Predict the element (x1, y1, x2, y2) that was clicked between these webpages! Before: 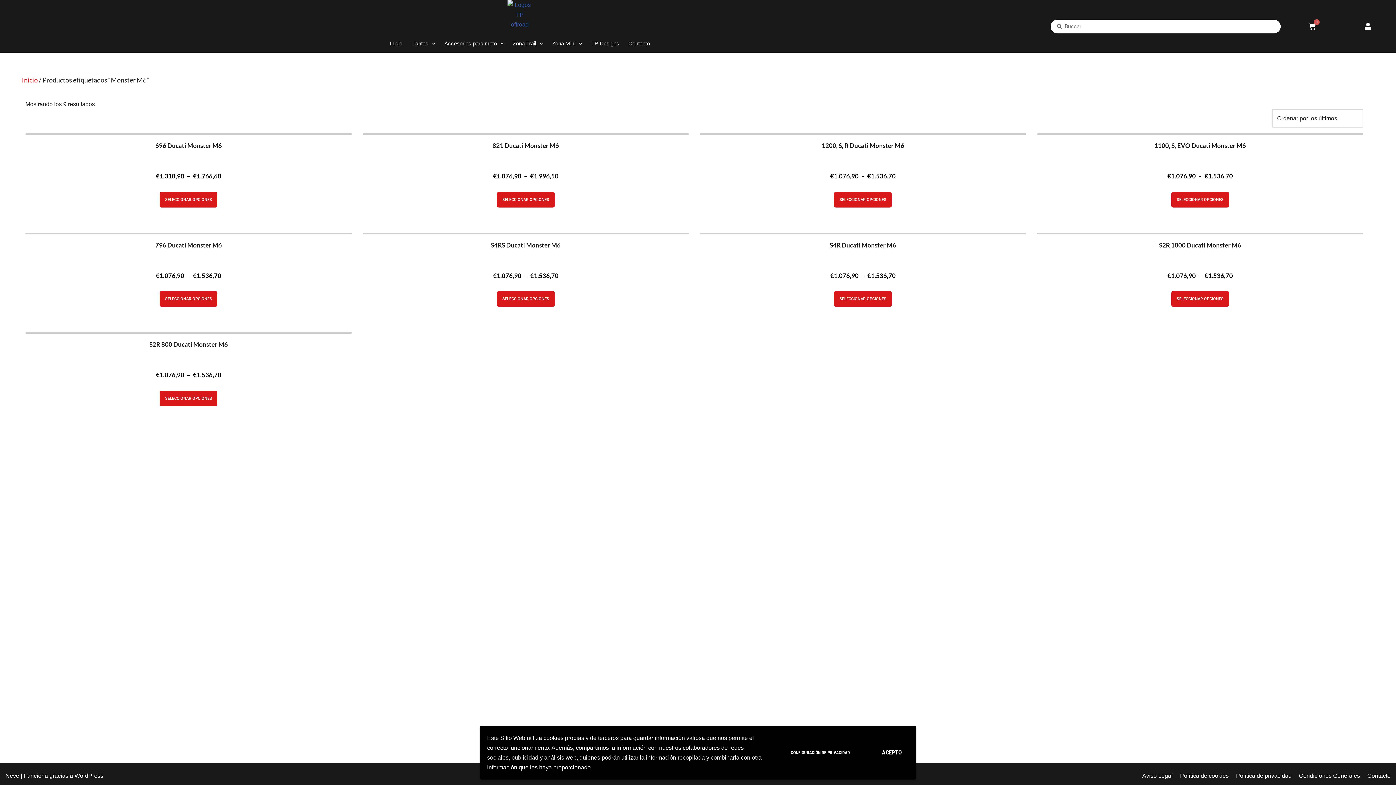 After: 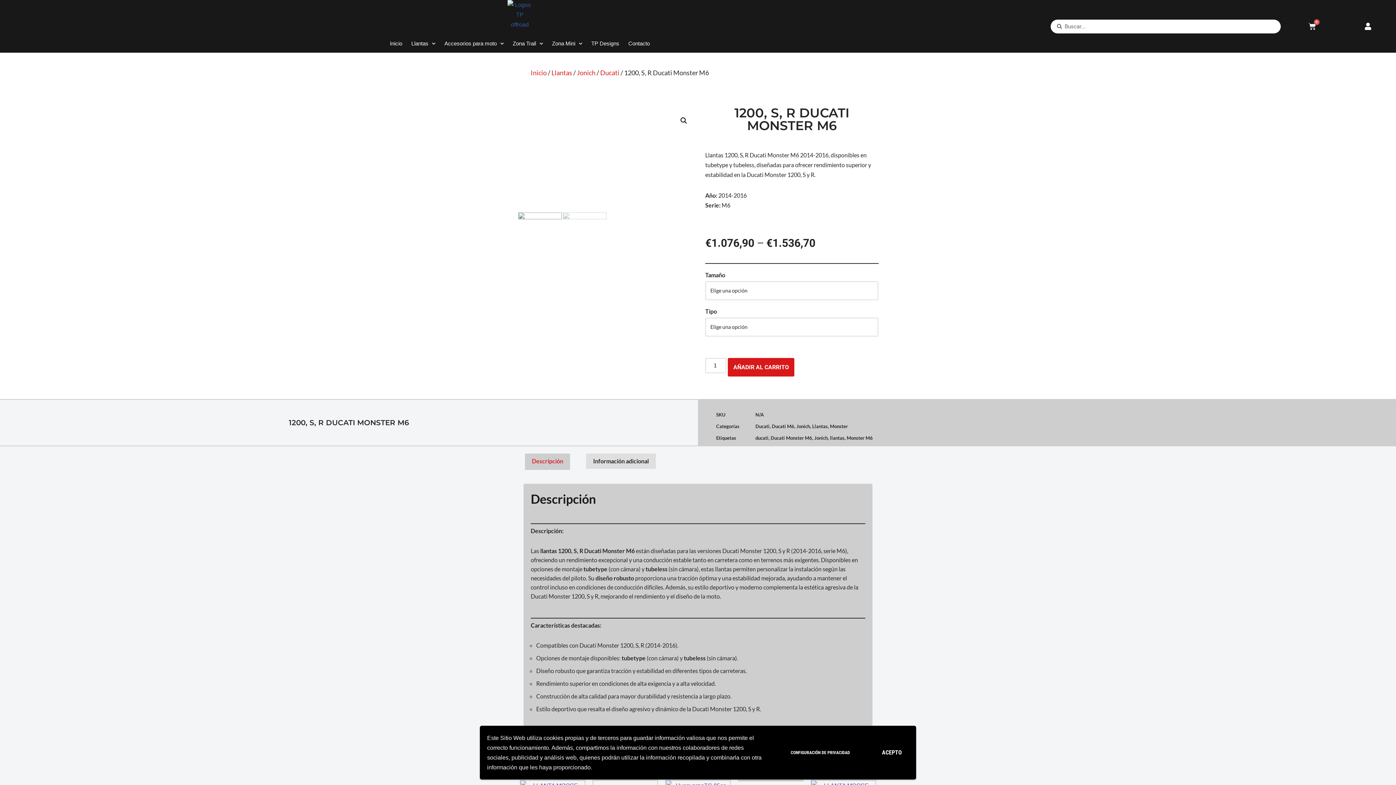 Action: label: Elige las opciones para “1200, S, R  Ducati Monster M6” bbox: (834, 191, 892, 207)